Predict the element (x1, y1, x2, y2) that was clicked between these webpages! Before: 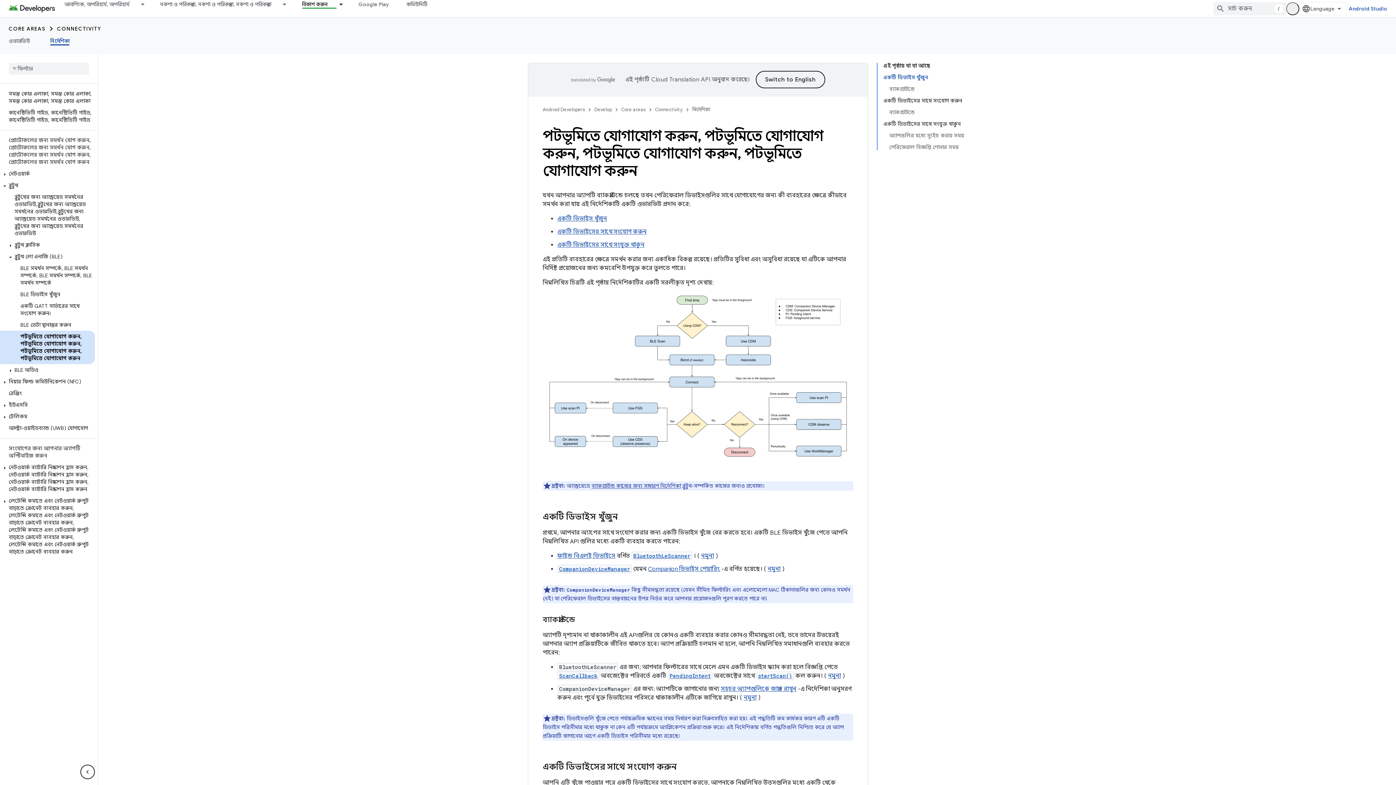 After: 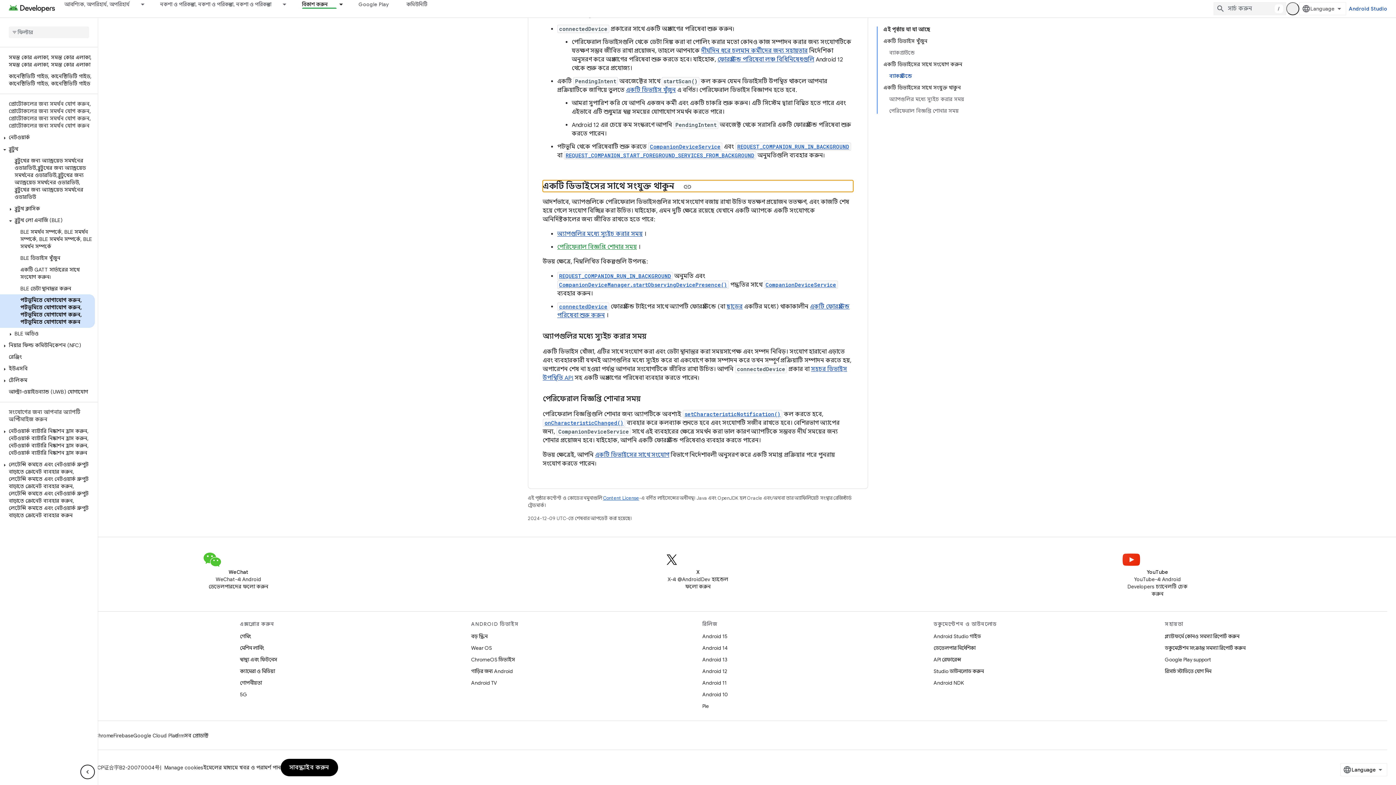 Action: label: একটি ডিভাইসের সাথে সংযুক্ত থাকুন bbox: (557, 241, 644, 248)